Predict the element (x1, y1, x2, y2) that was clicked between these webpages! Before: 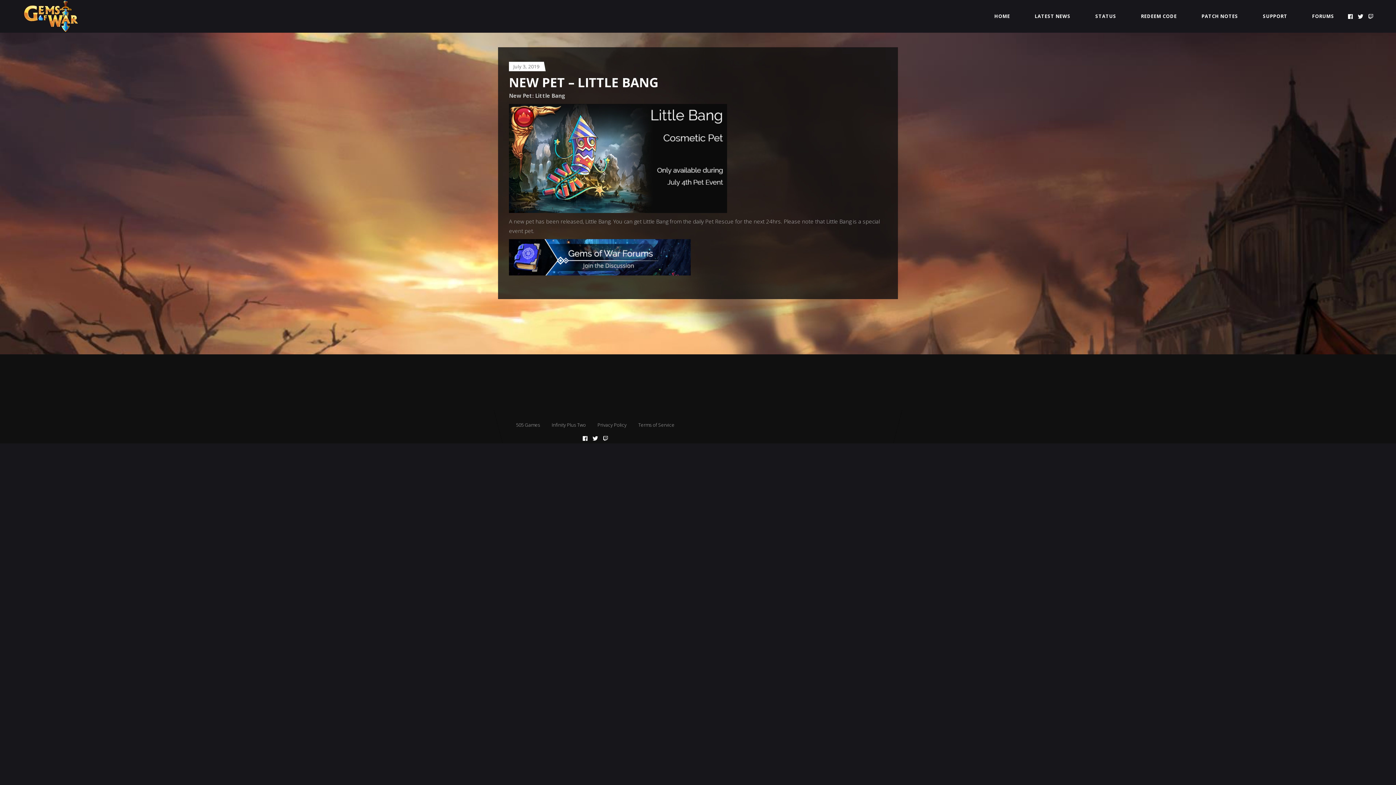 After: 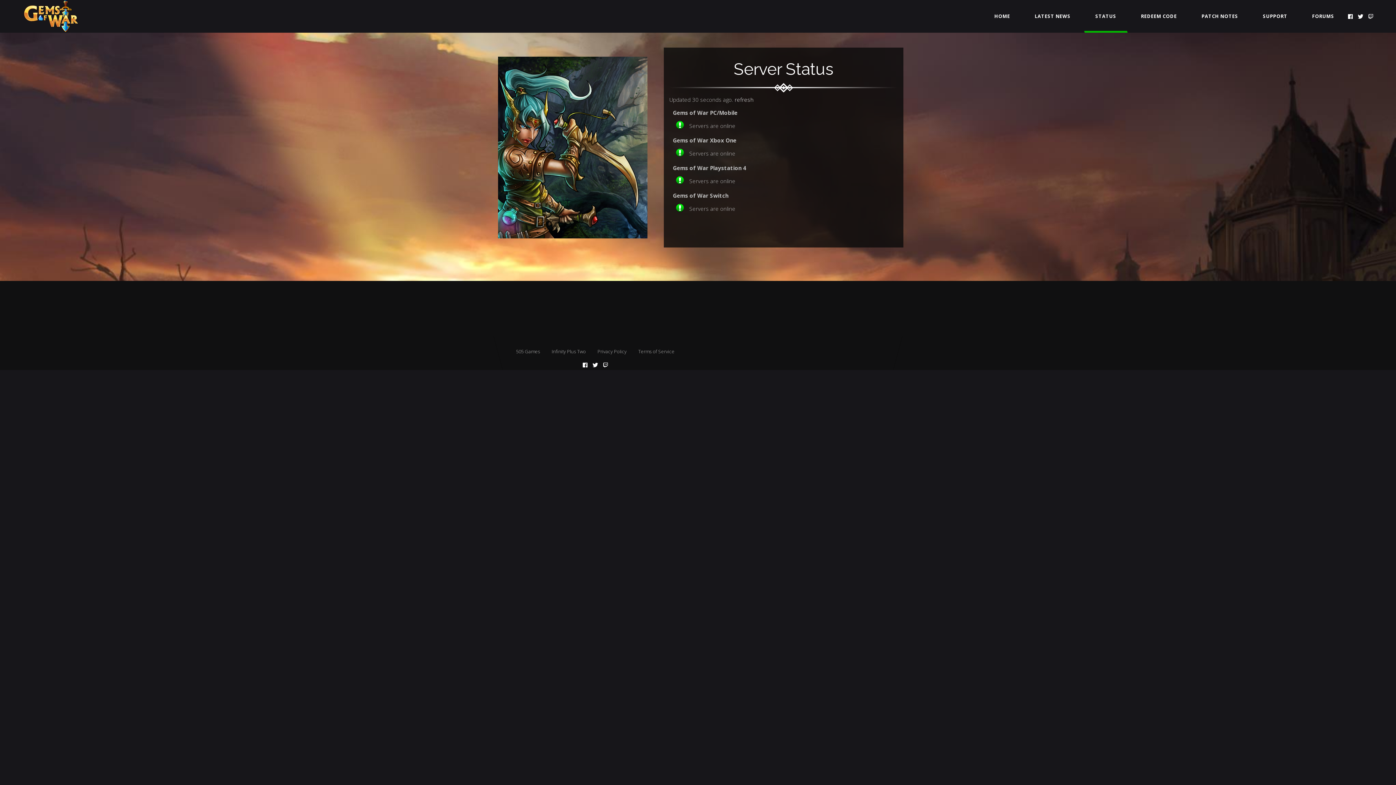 Action: bbox: (1084, 0, 1127, 32) label: STATUS